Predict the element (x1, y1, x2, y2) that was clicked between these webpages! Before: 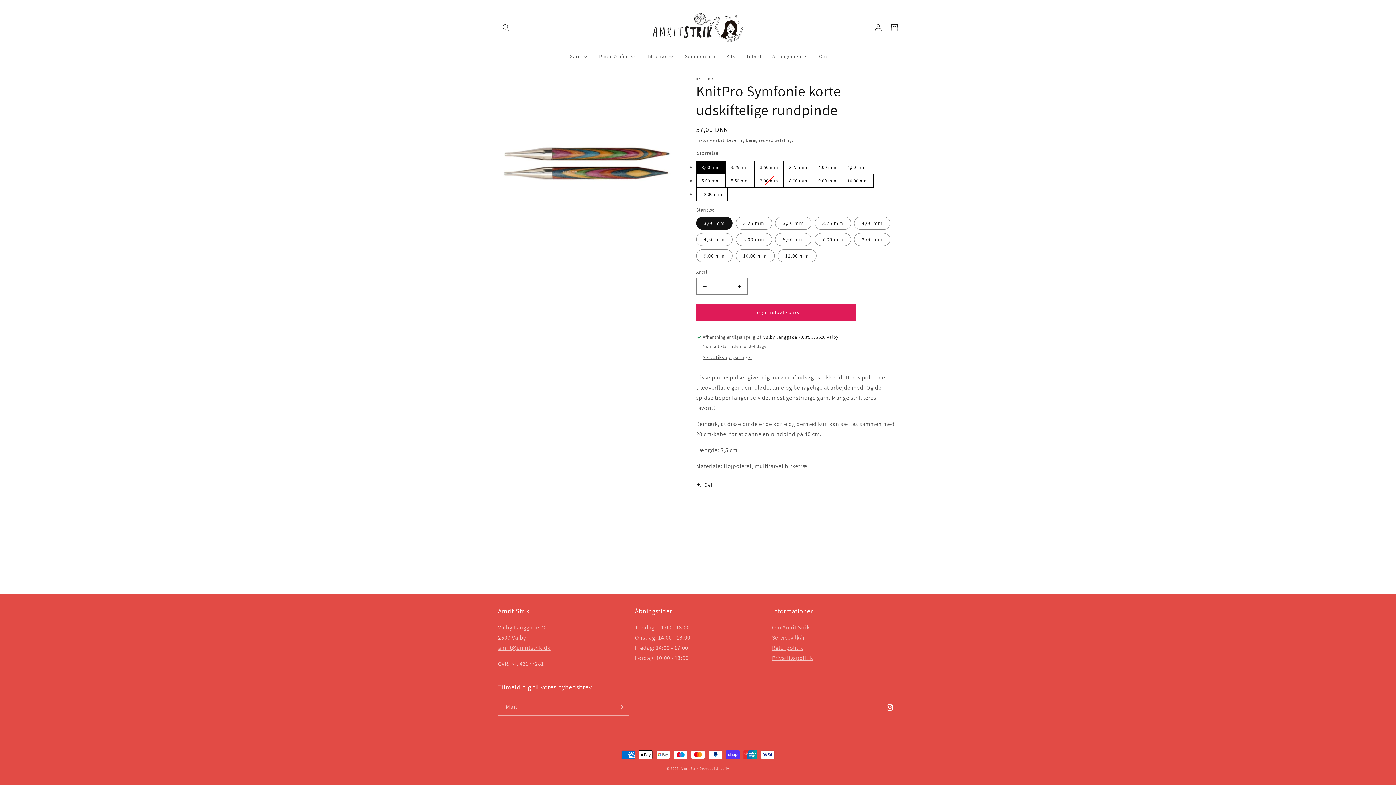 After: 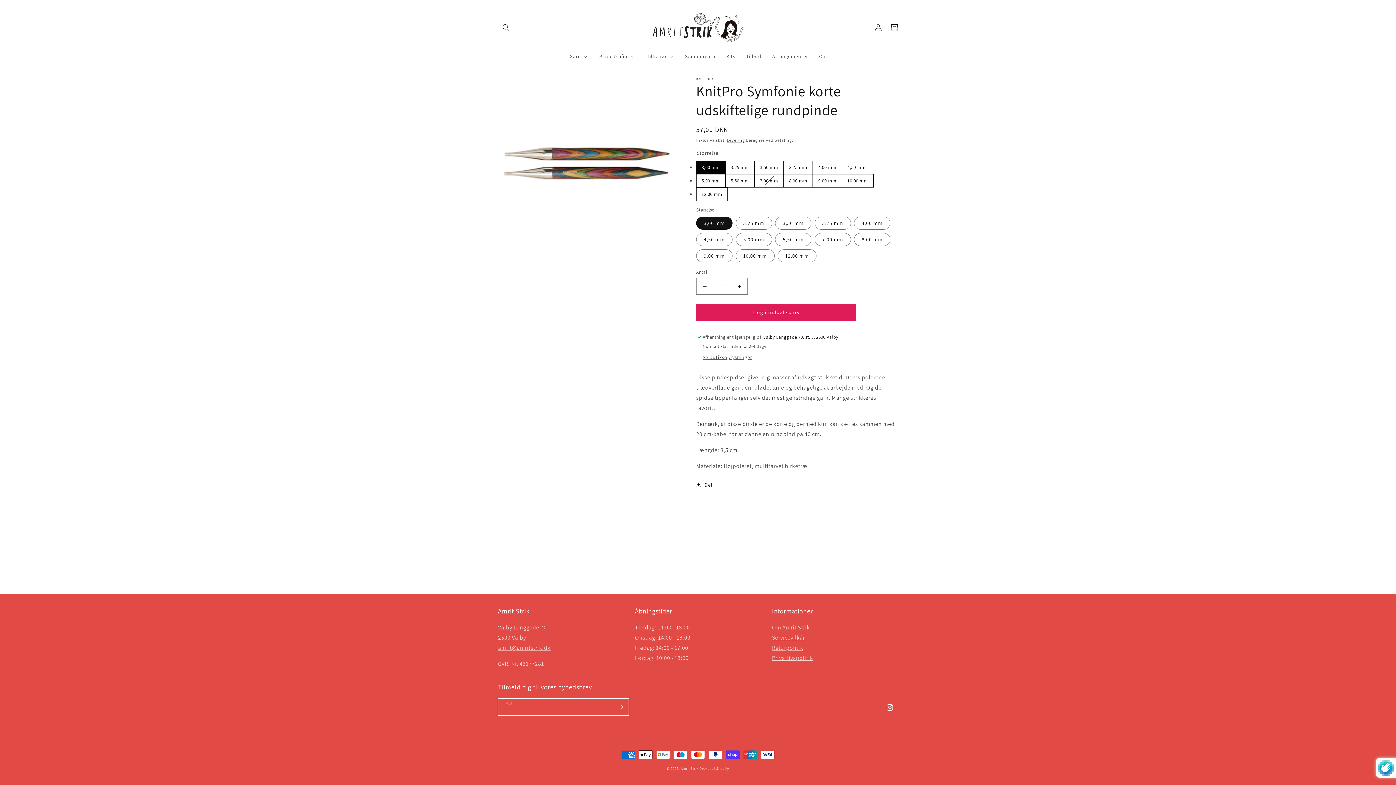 Action: bbox: (612, 698, 628, 716) label: Abonner